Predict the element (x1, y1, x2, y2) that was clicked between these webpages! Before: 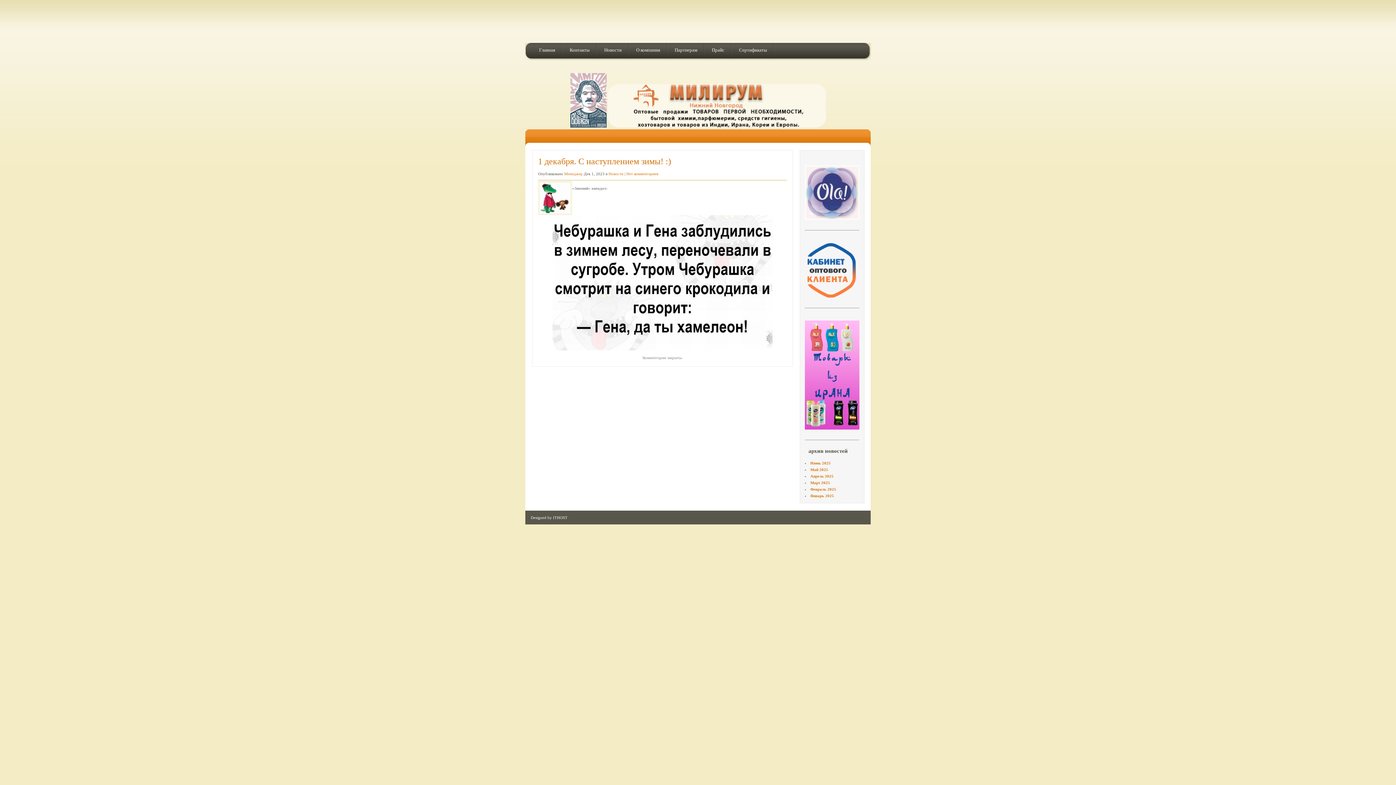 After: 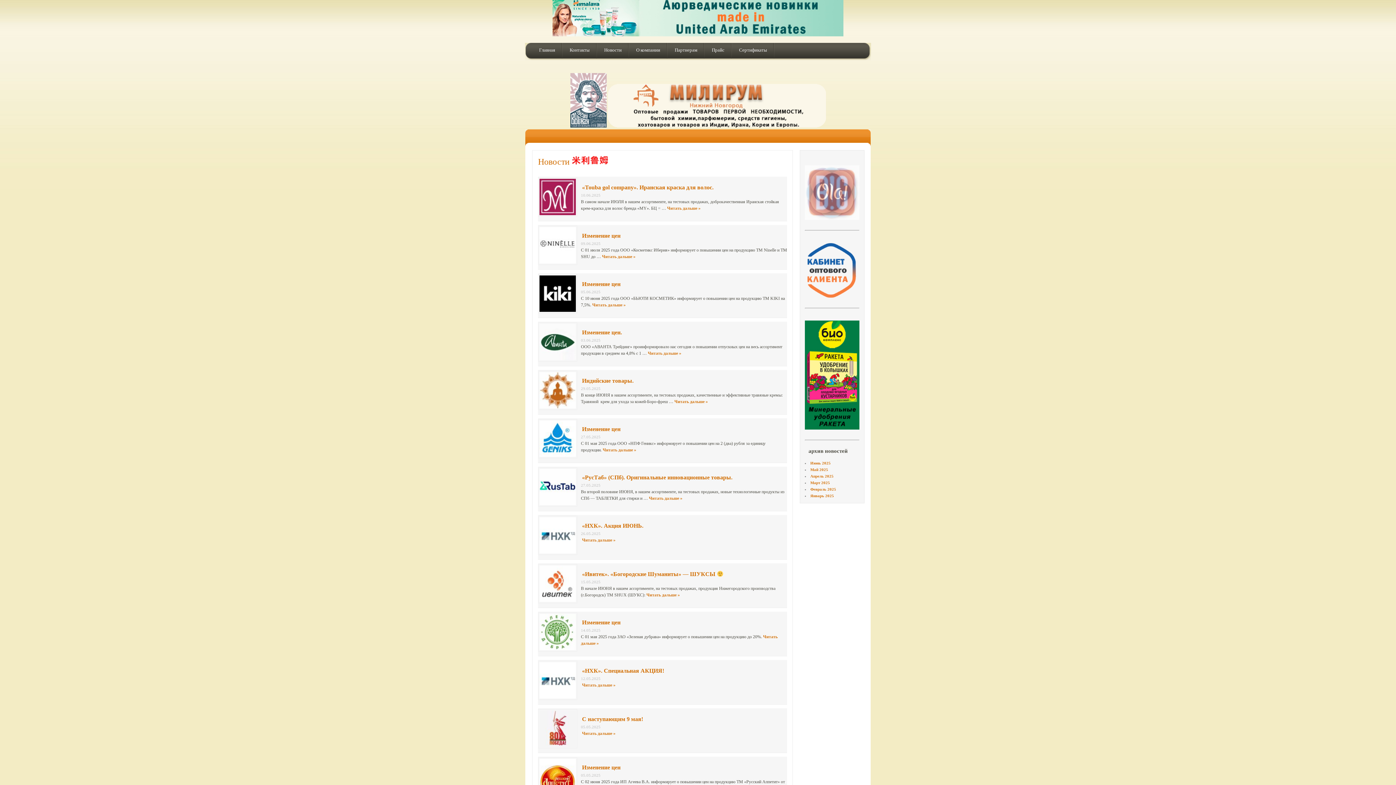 Action: bbox: (532, 42, 562, 58) label: Главная